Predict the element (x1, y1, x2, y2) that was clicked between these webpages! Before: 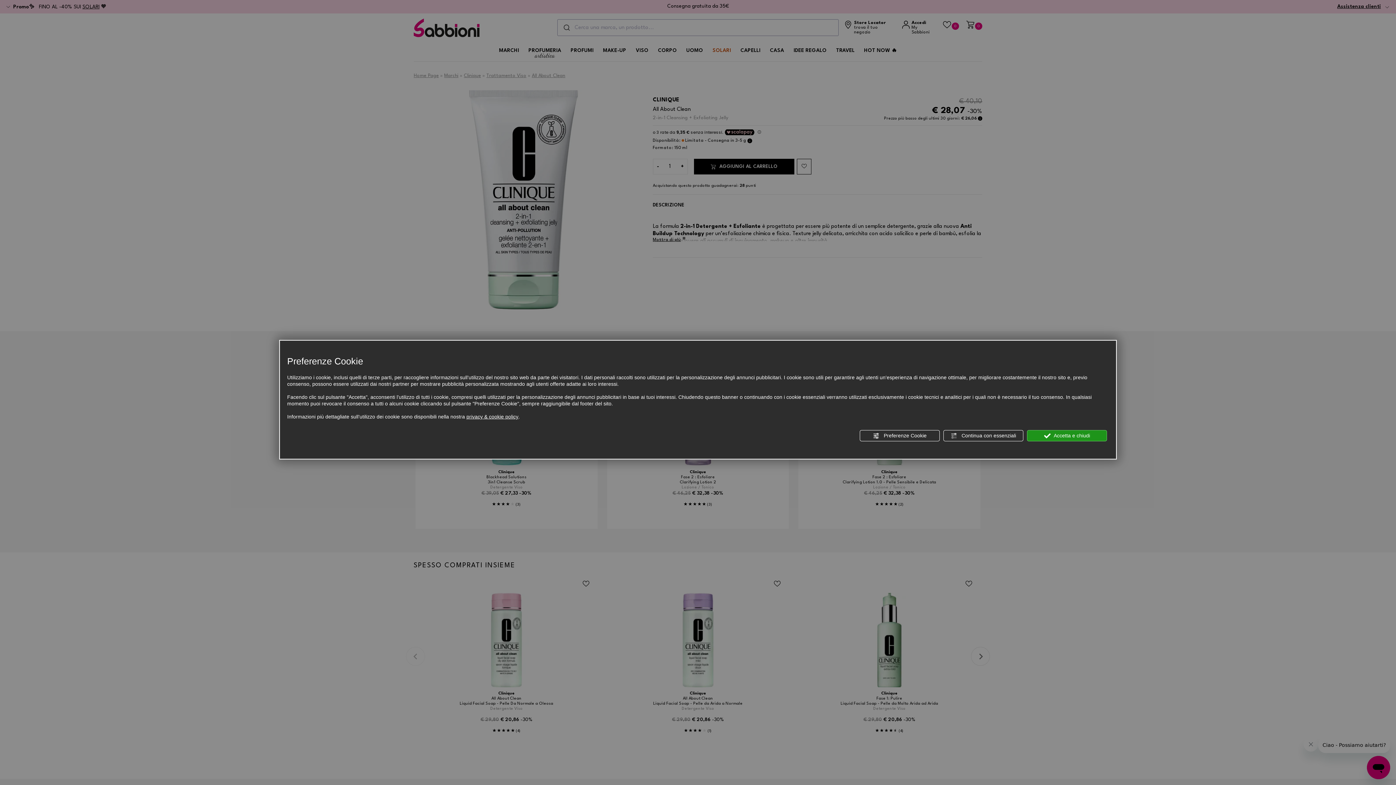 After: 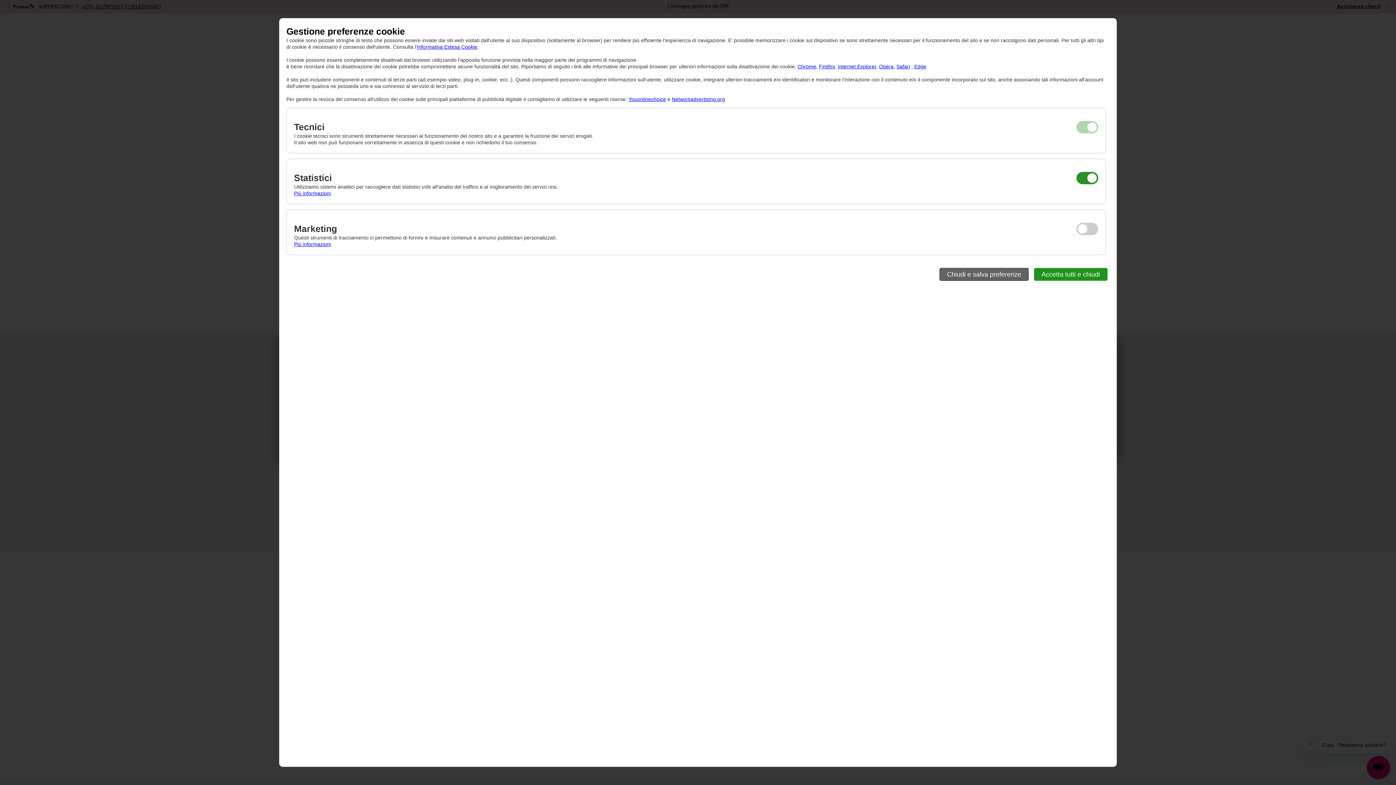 Action: label:  Preferenze Cookie bbox: (860, 430, 940, 441)